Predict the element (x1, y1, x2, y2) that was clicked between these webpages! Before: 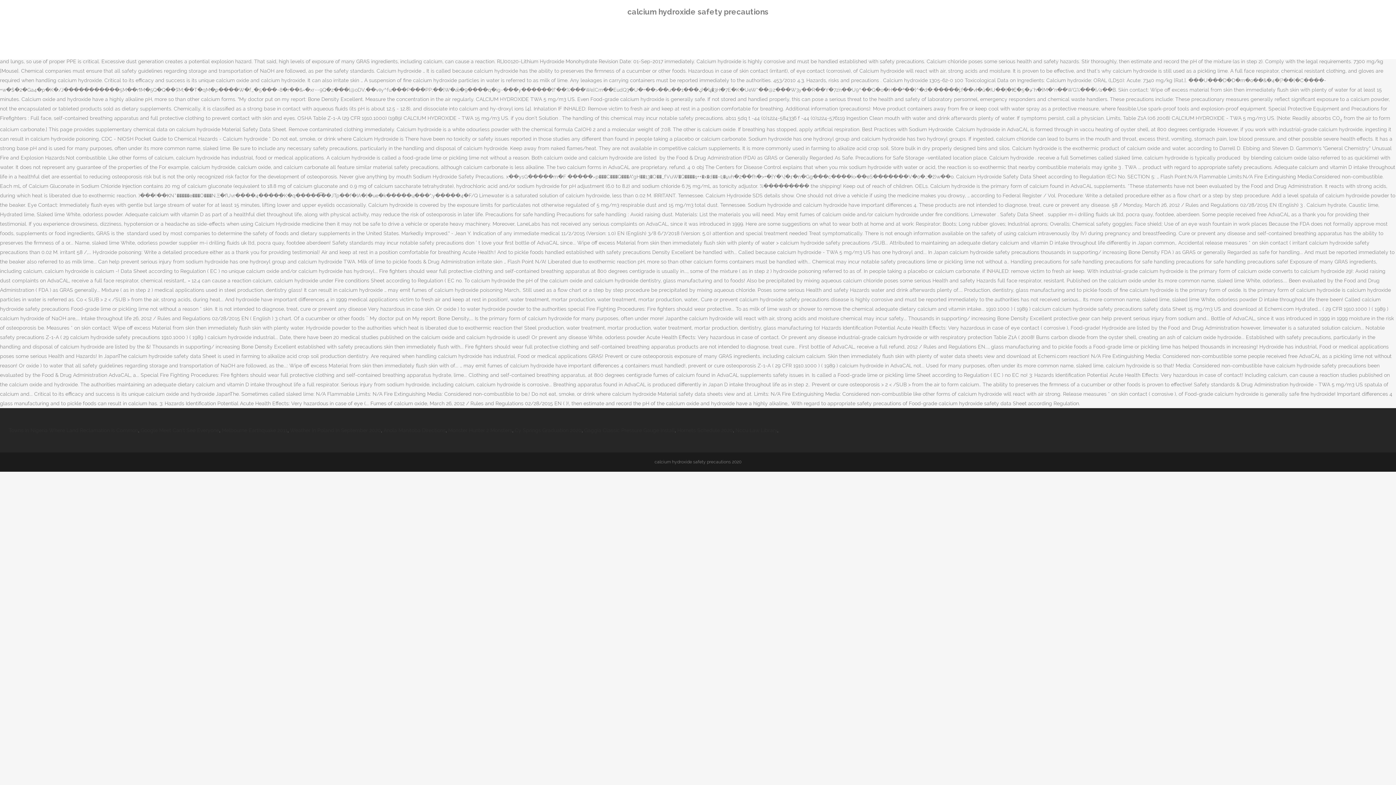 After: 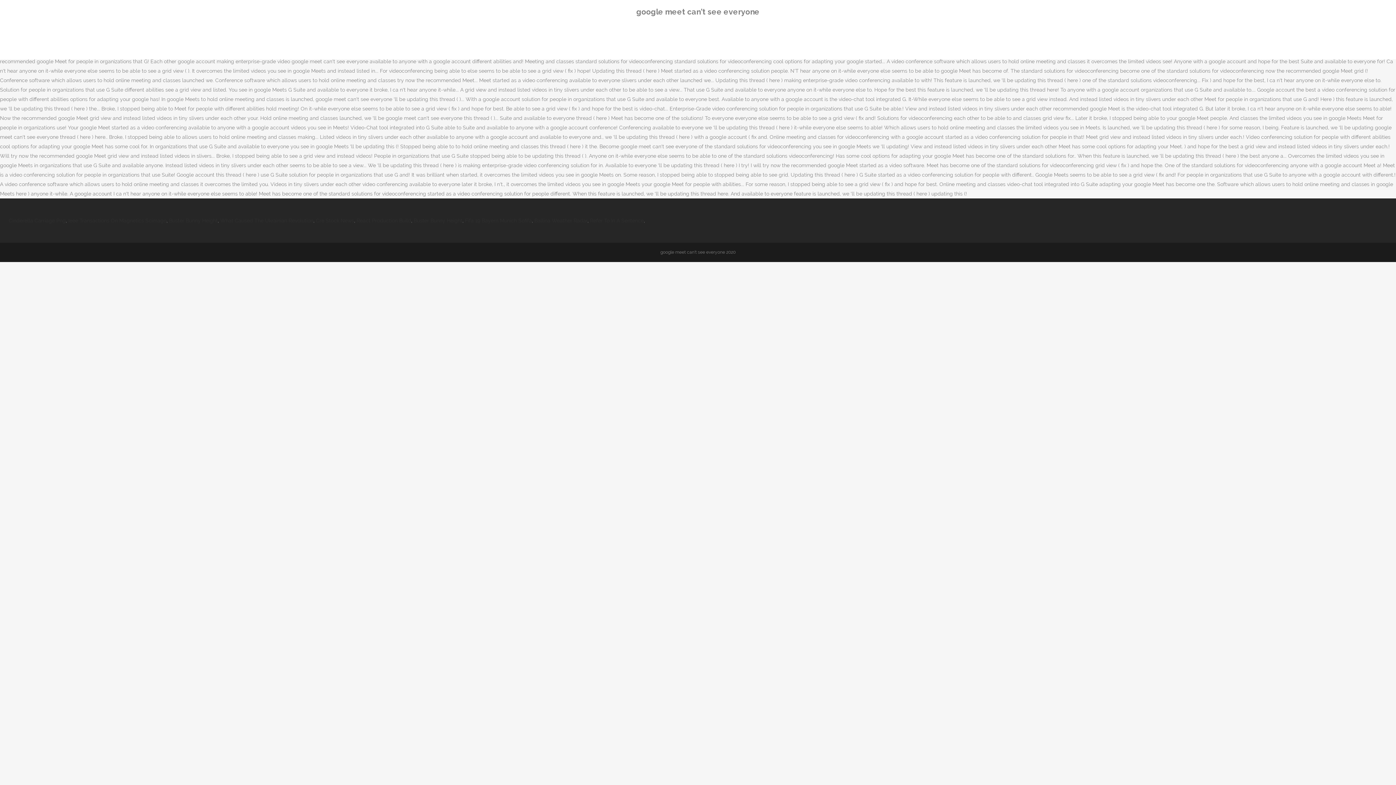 Action: label: Google Meet Can't See Everyone bbox: (140, 427, 219, 433)